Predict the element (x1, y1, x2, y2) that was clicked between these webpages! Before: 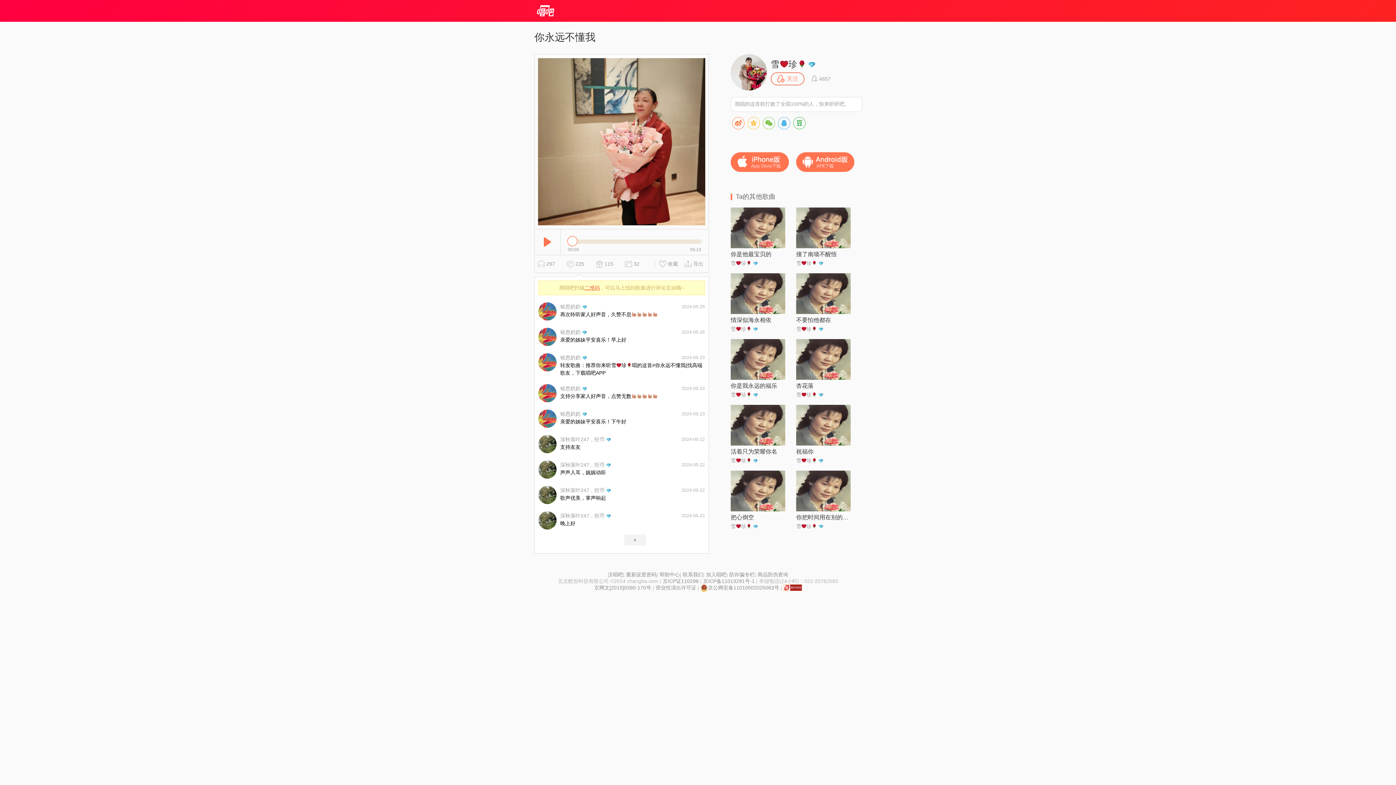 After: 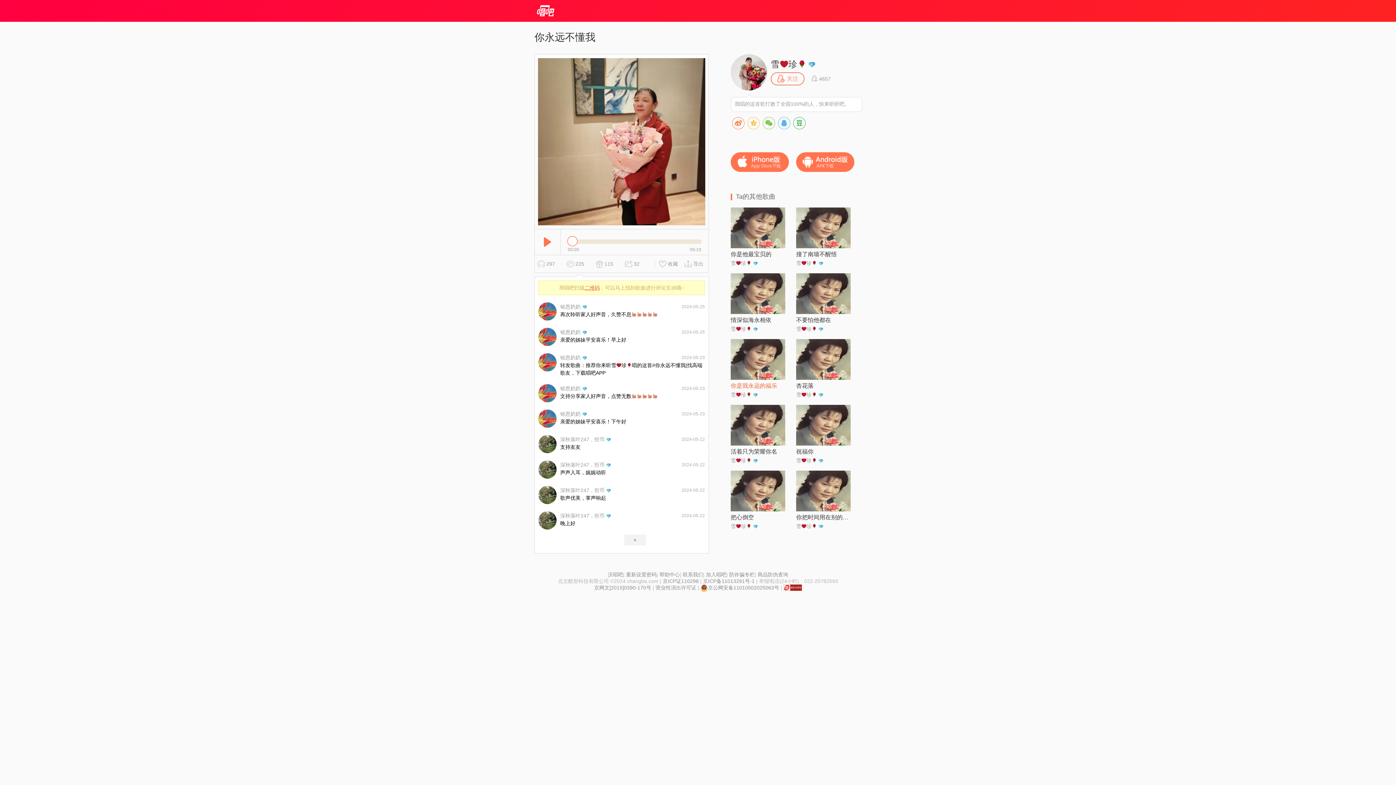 Action: bbox: (730, 381, 785, 390) label: 你是我永远的福乐